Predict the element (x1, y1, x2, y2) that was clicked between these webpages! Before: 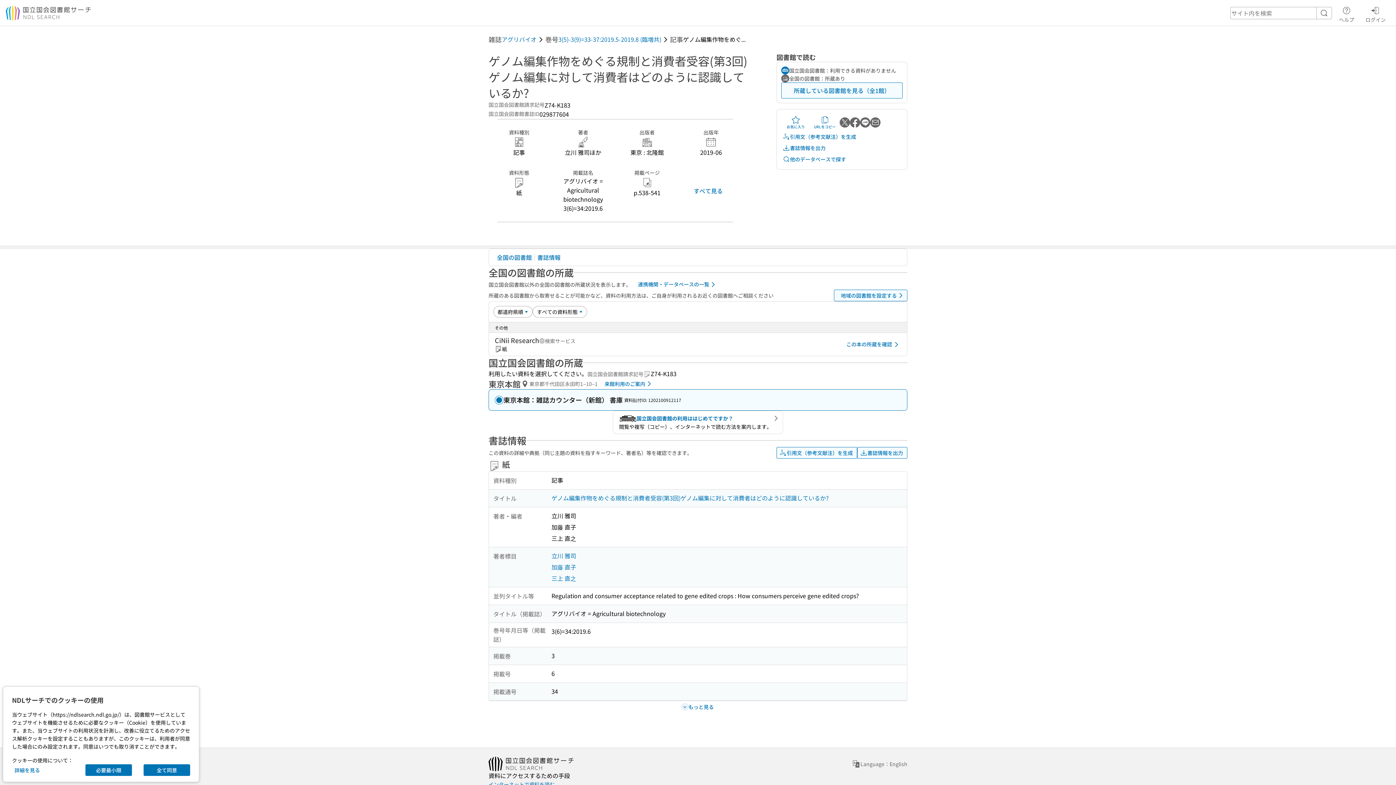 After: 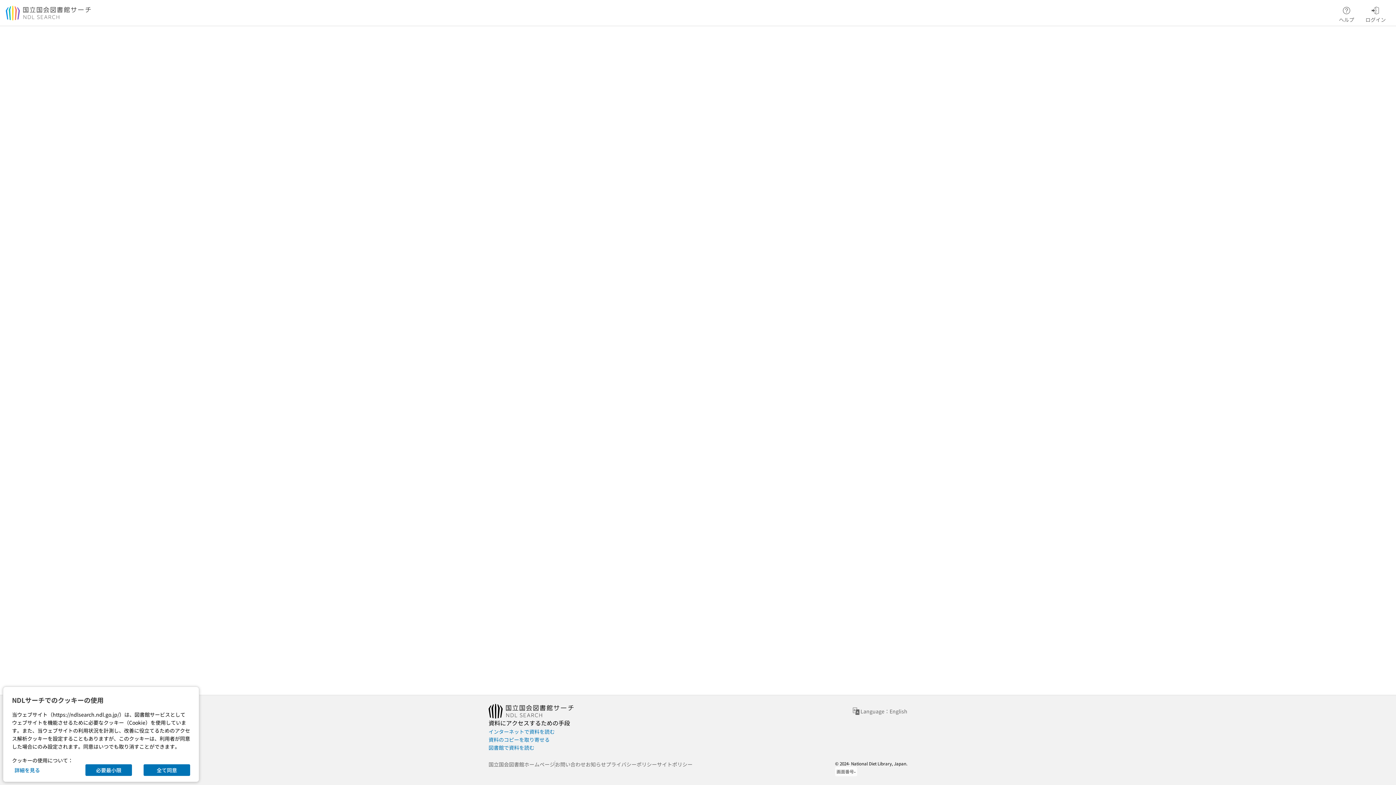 Action: label: ゲノム編集作物をめぐる規制と消費者受容(第3回)ゲノム編集に対して消費者はどのように認識しているか? bbox: (551, 492, 829, 503)